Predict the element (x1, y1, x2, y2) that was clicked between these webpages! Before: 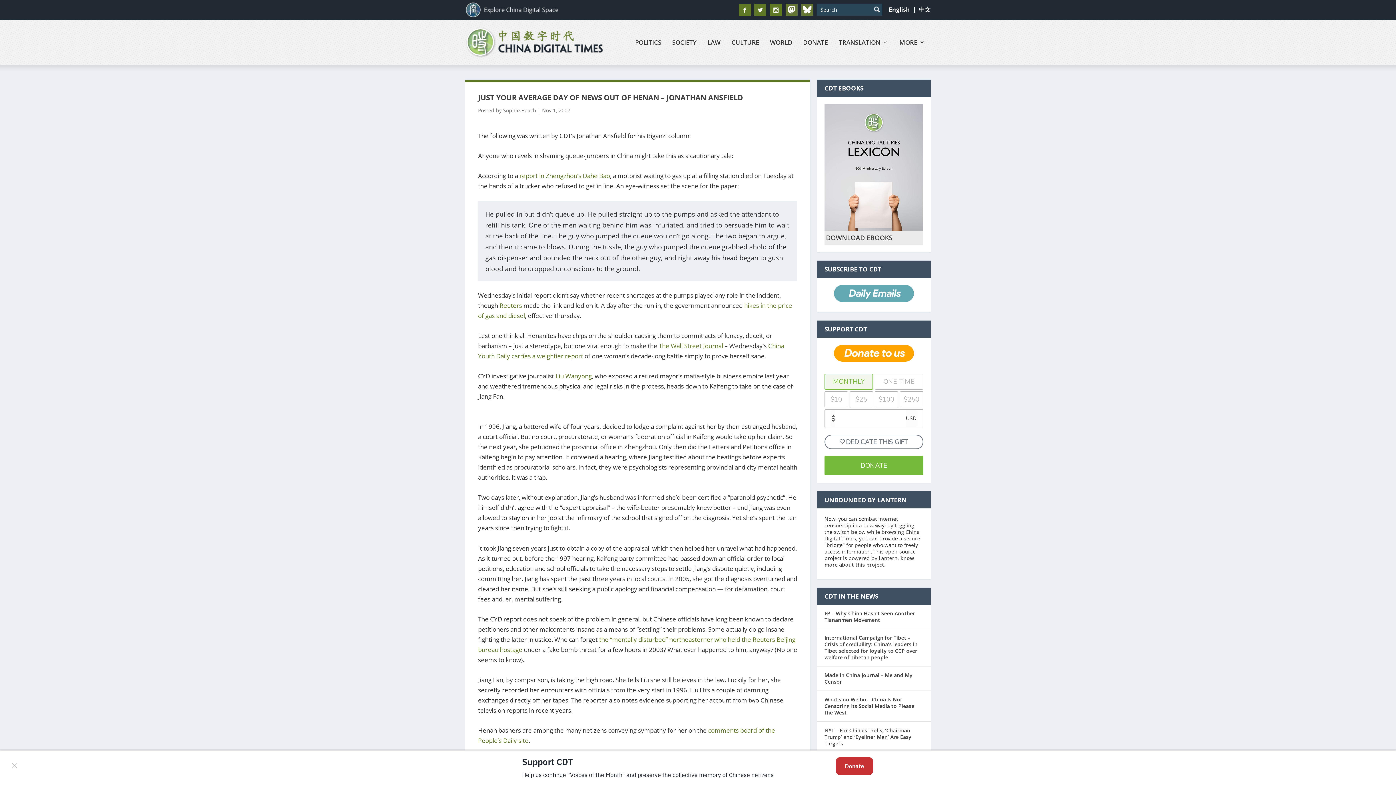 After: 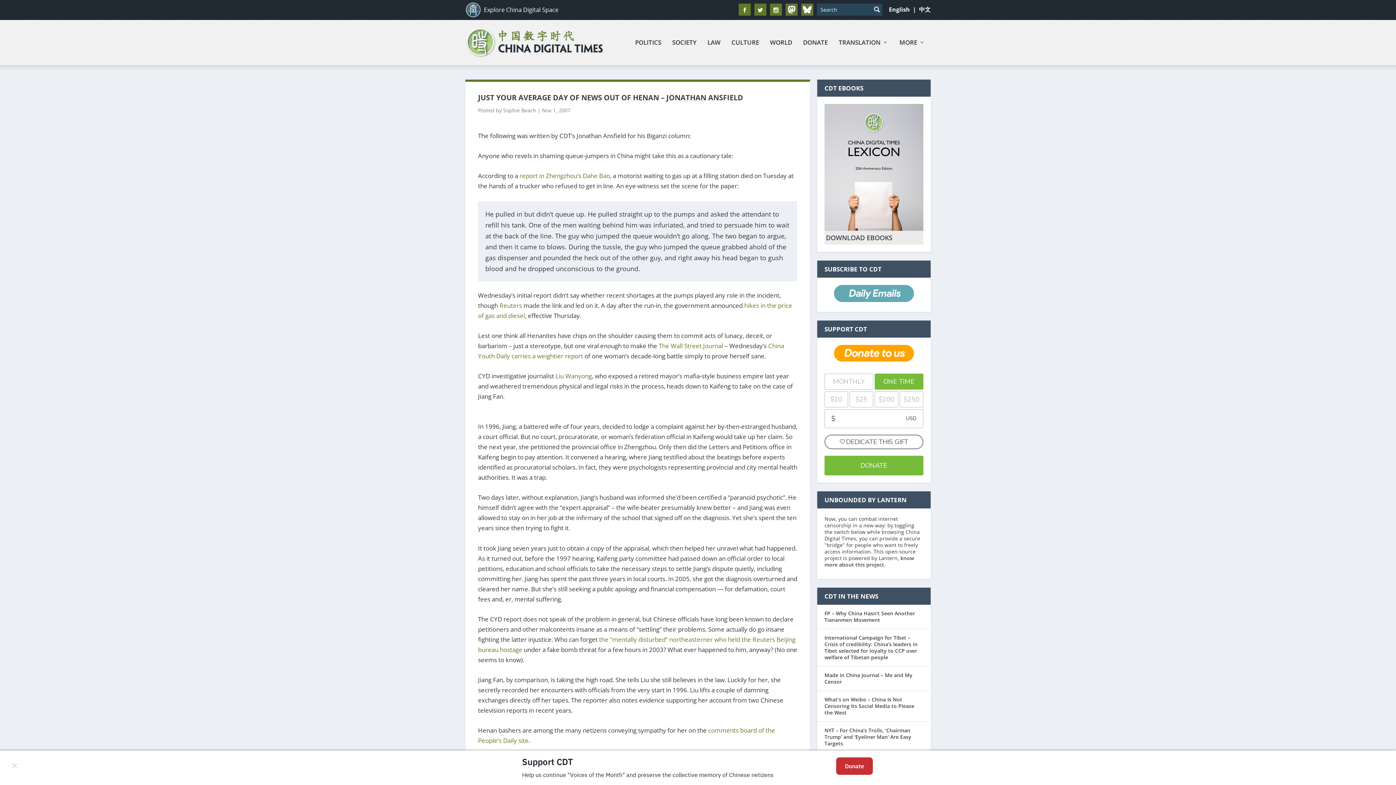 Action: label: ONE TIME bbox: (874, 373, 923, 389)